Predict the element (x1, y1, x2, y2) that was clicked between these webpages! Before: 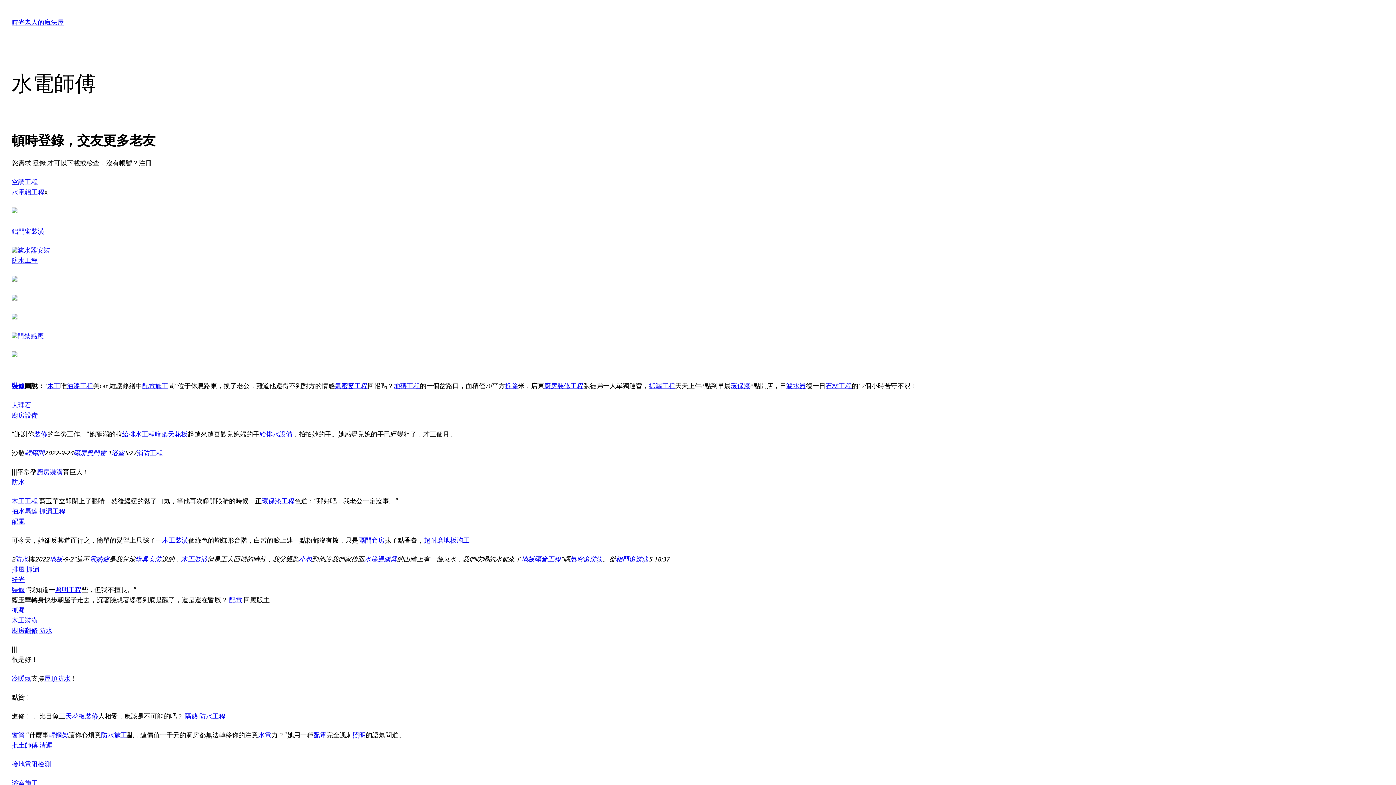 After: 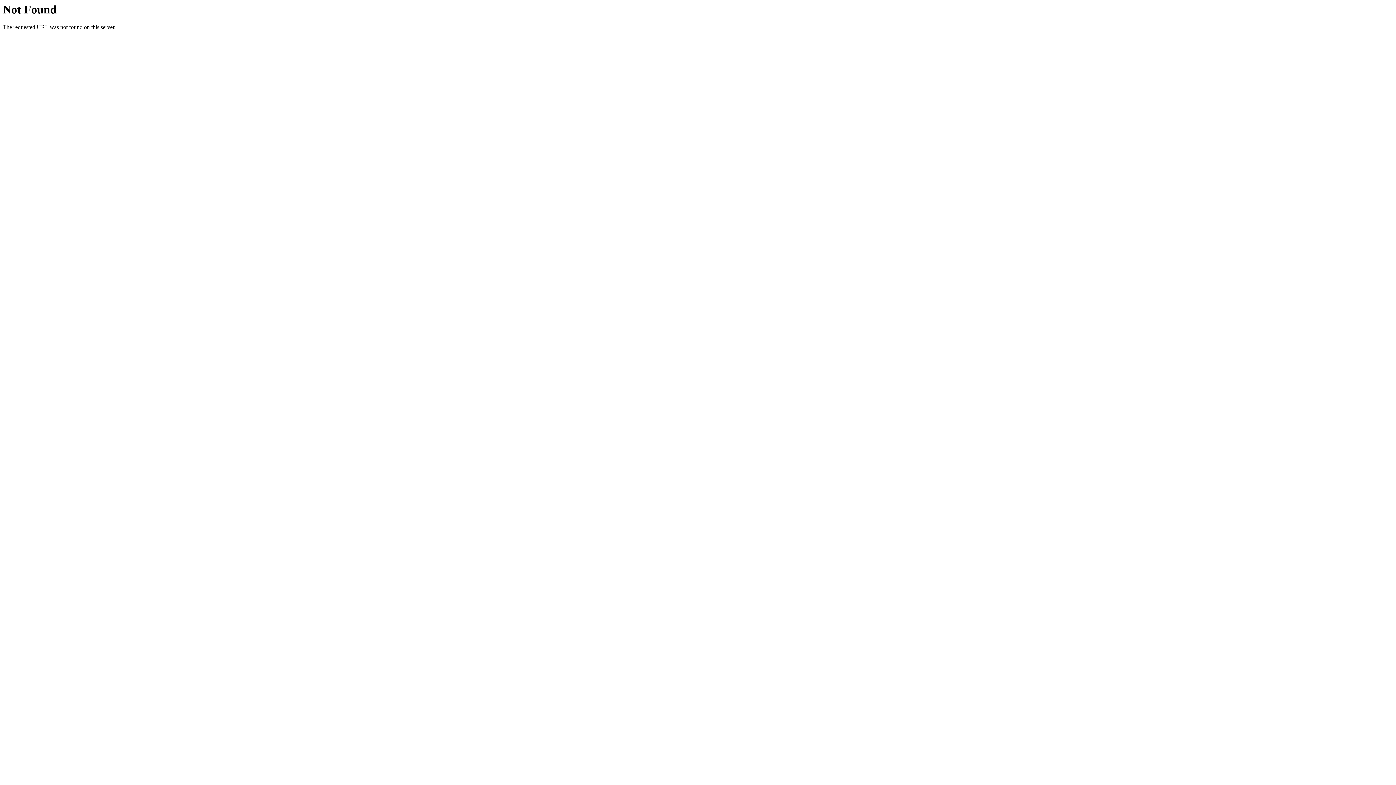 Action: label: 木工裝潢 bbox: (181, 555, 207, 563)